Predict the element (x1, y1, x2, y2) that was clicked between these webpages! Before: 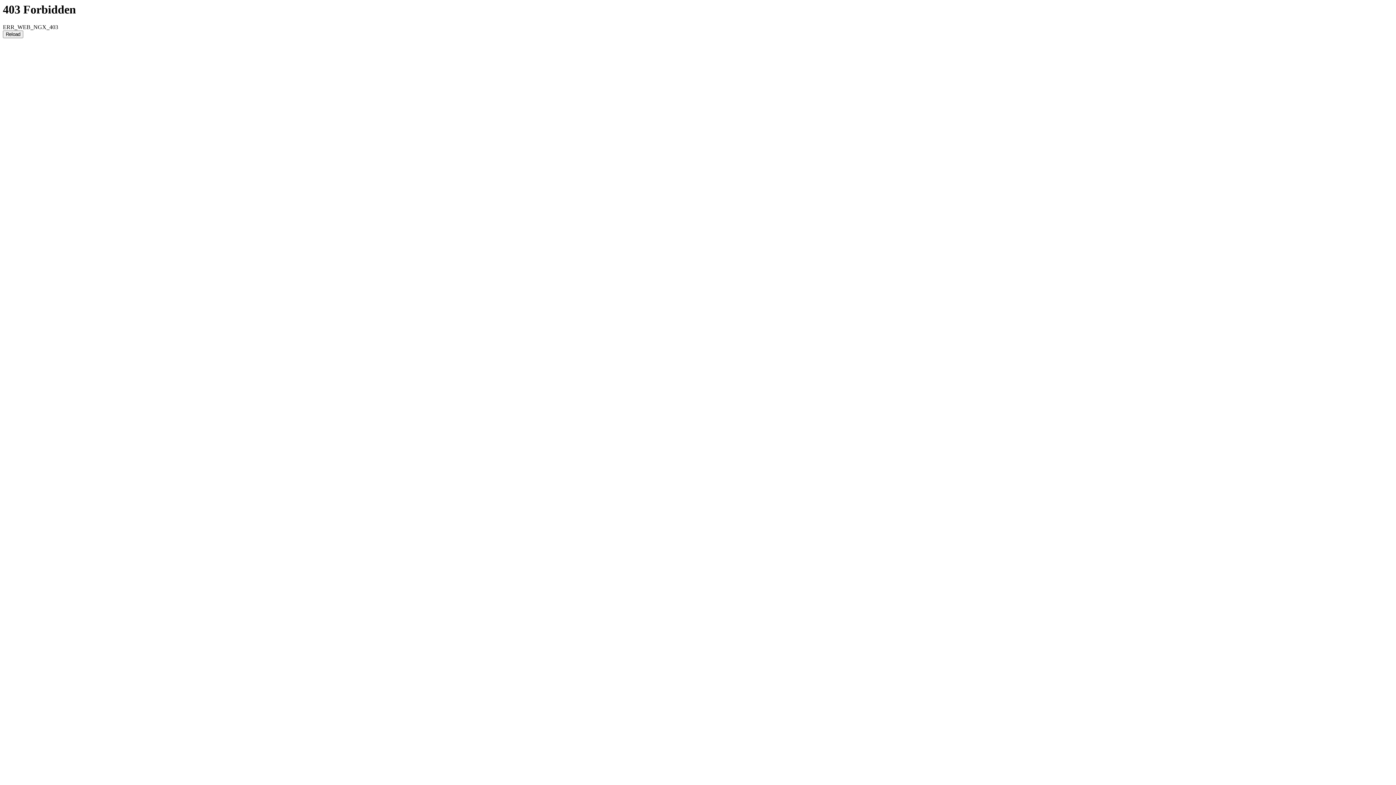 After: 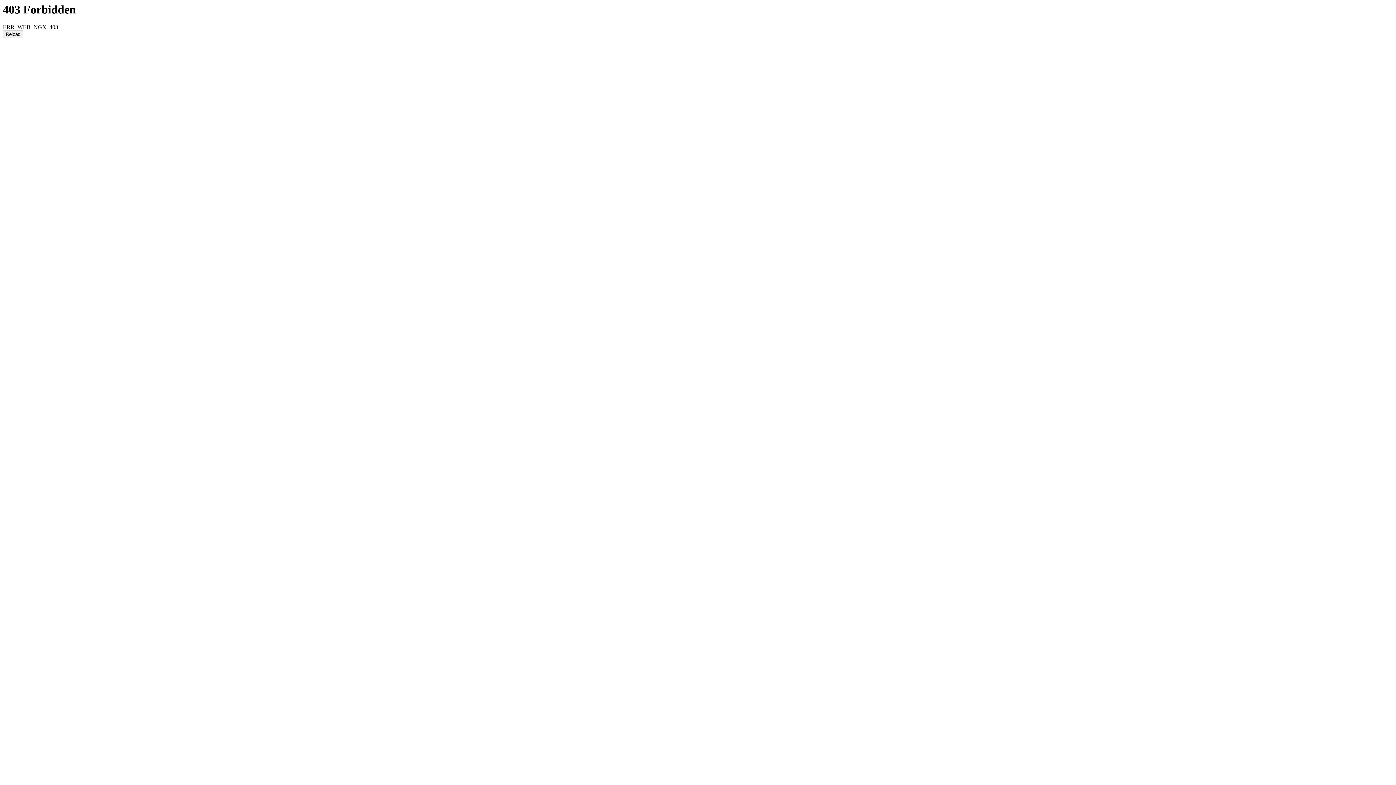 Action: label: Reload bbox: (2, 30, 23, 38)